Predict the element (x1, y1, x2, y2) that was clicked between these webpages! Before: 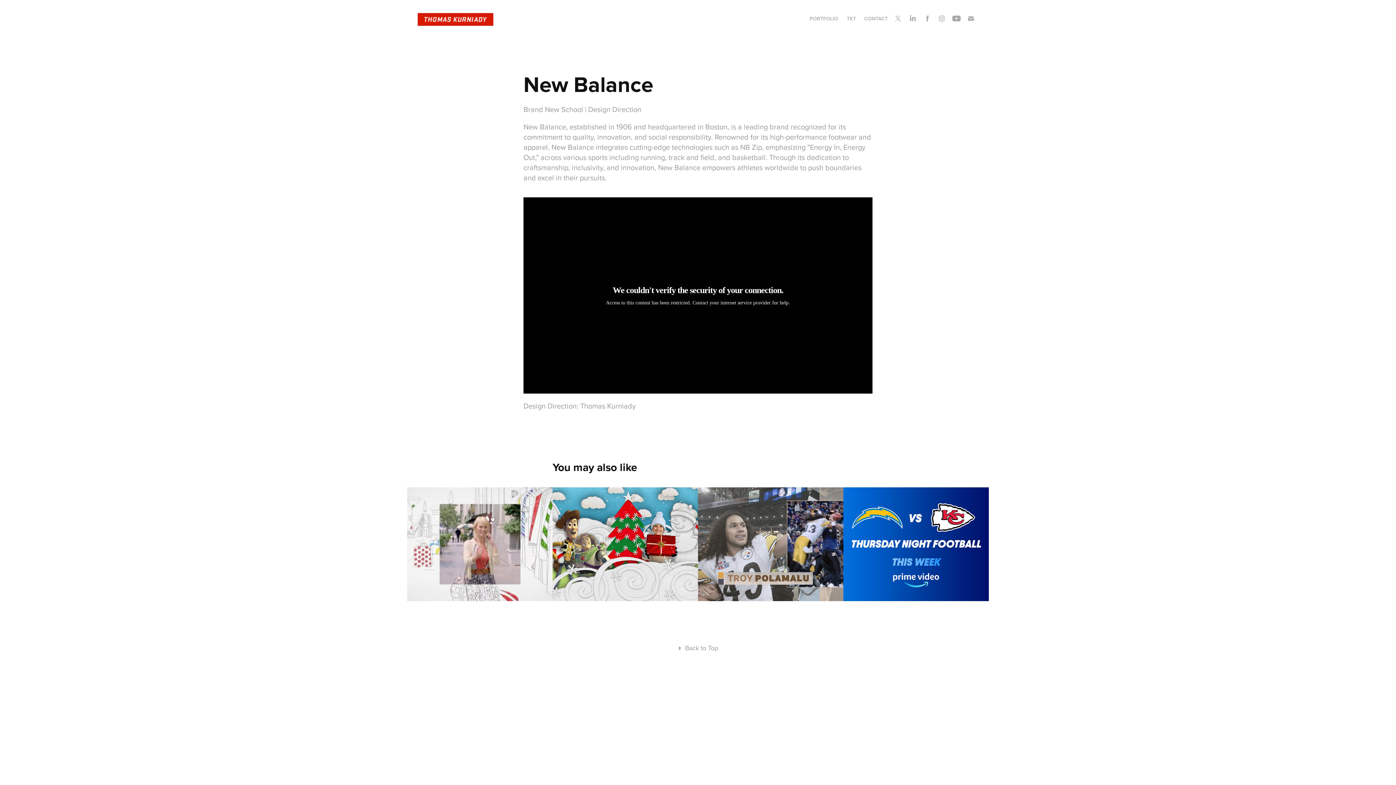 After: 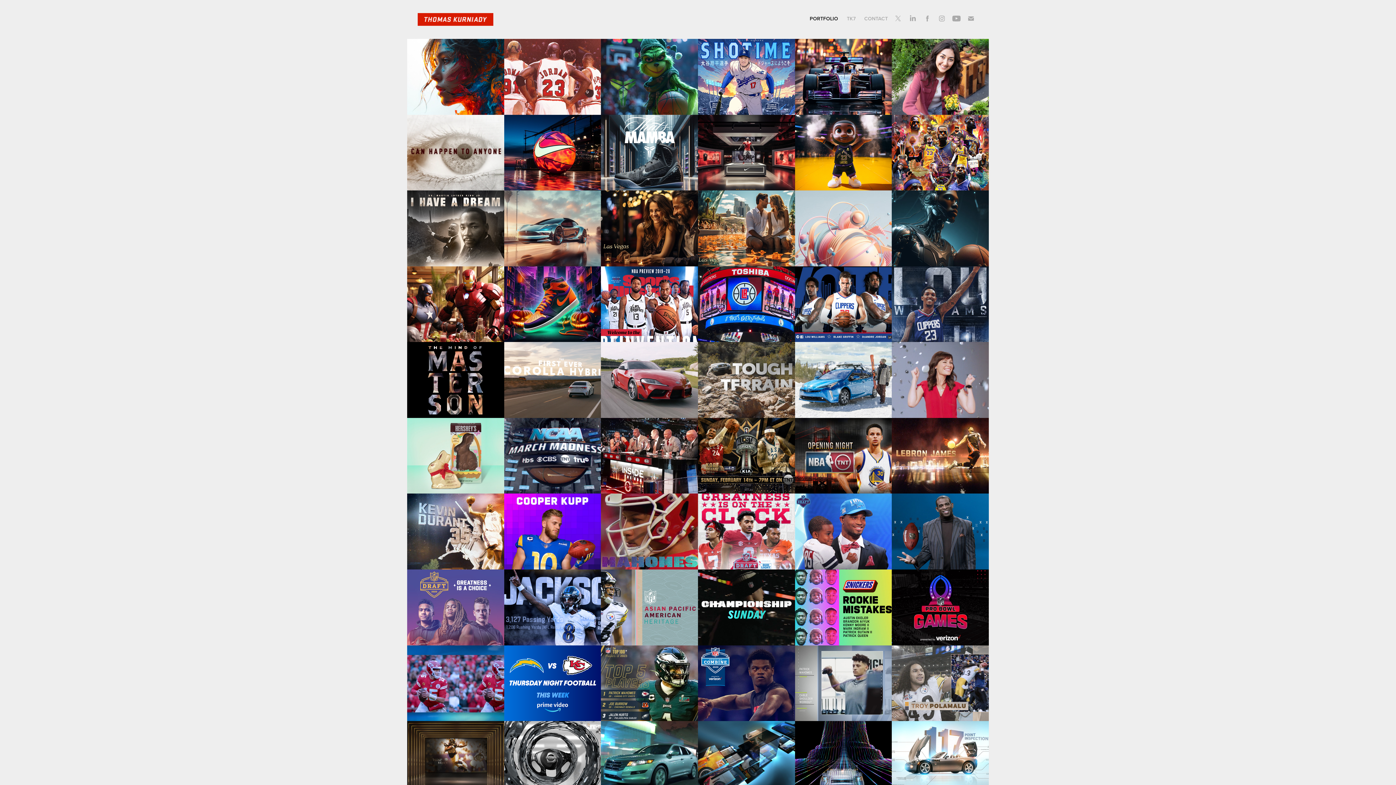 Action: bbox: (417, 13, 493, 25)